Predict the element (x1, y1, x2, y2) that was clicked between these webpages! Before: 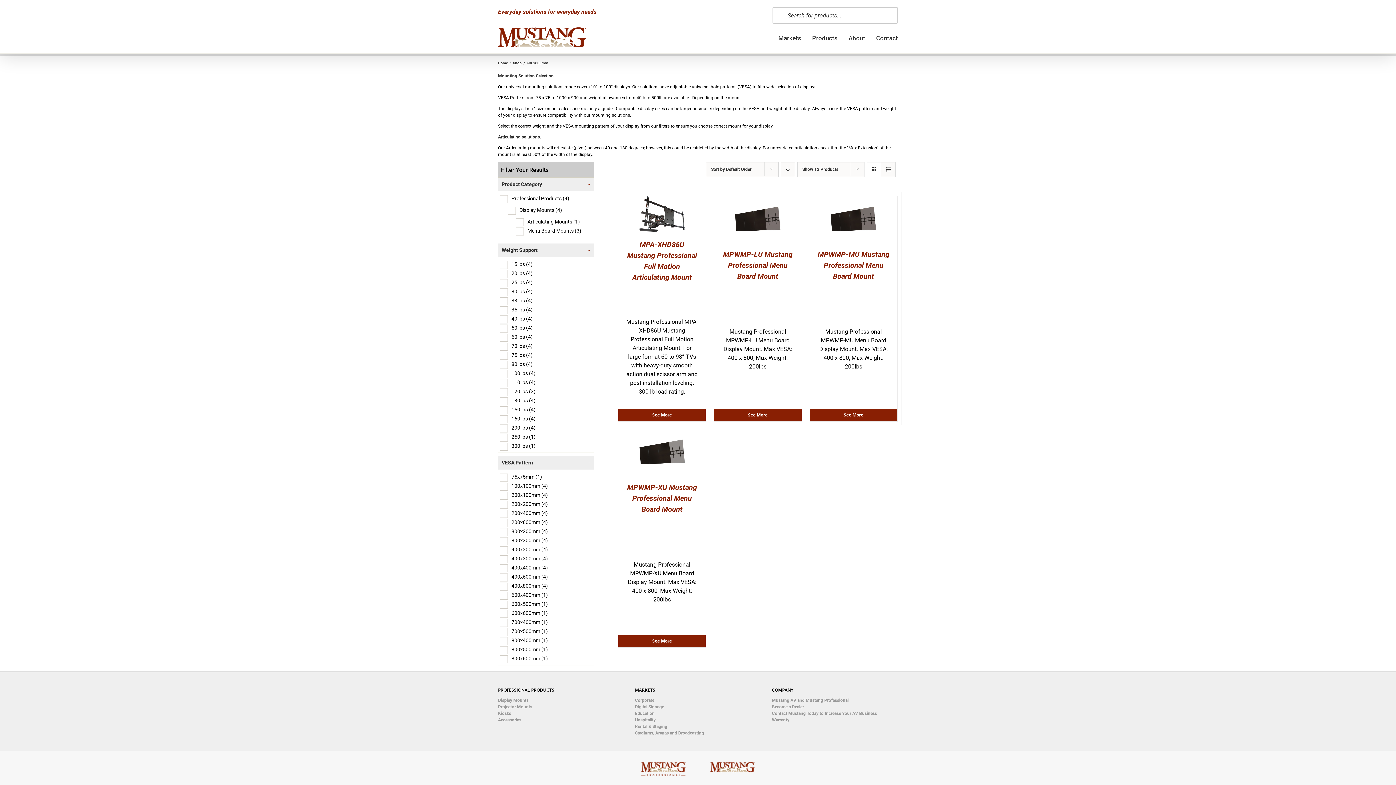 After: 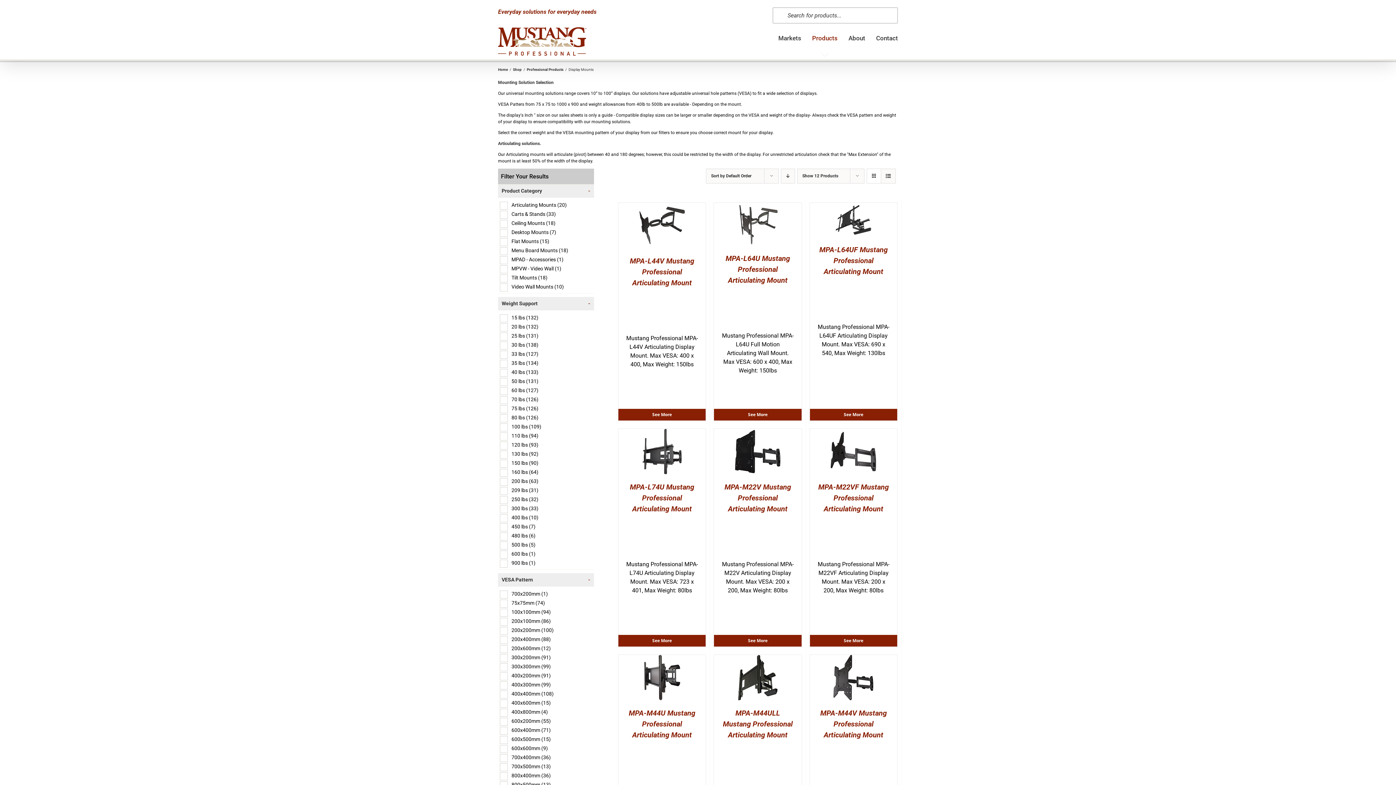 Action: label: Display Mounts bbox: (498, 697, 624, 704)